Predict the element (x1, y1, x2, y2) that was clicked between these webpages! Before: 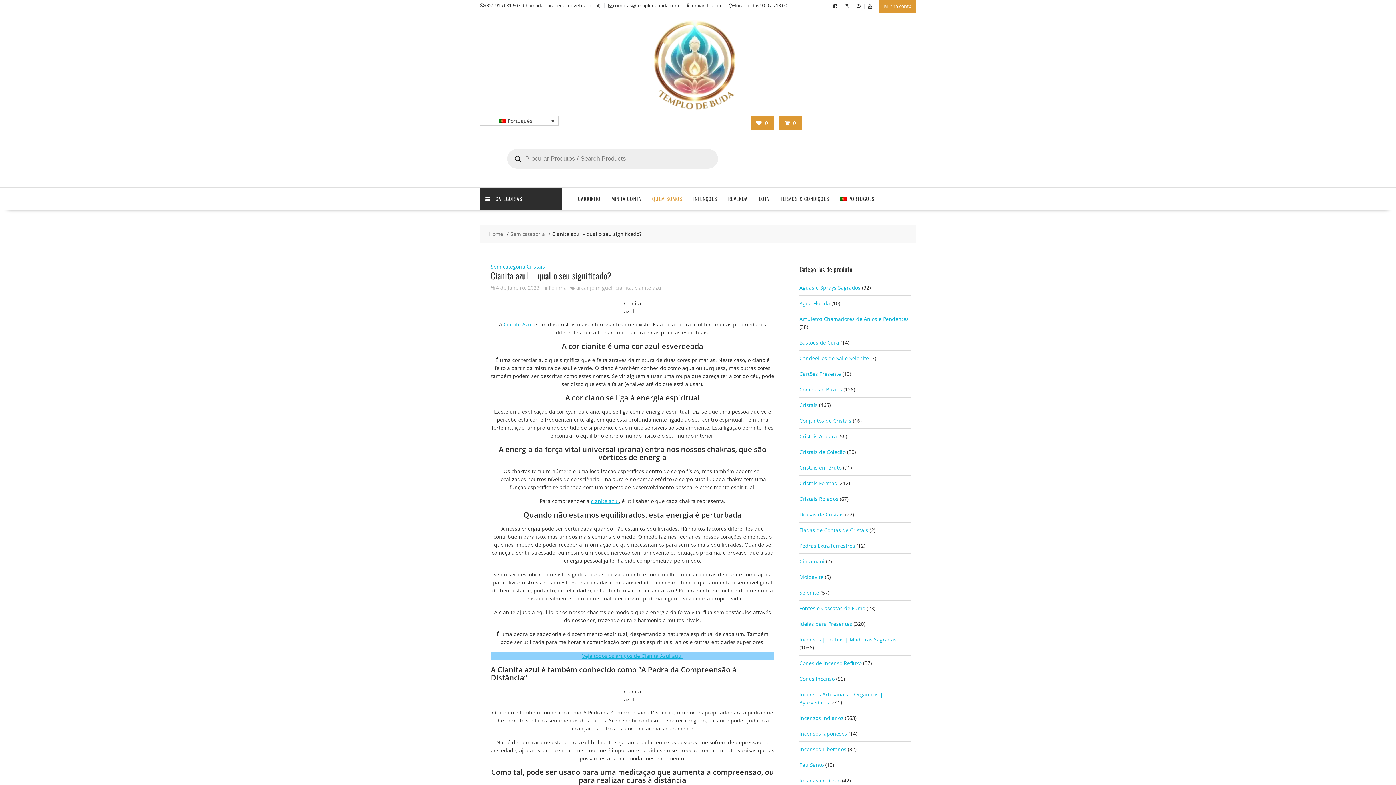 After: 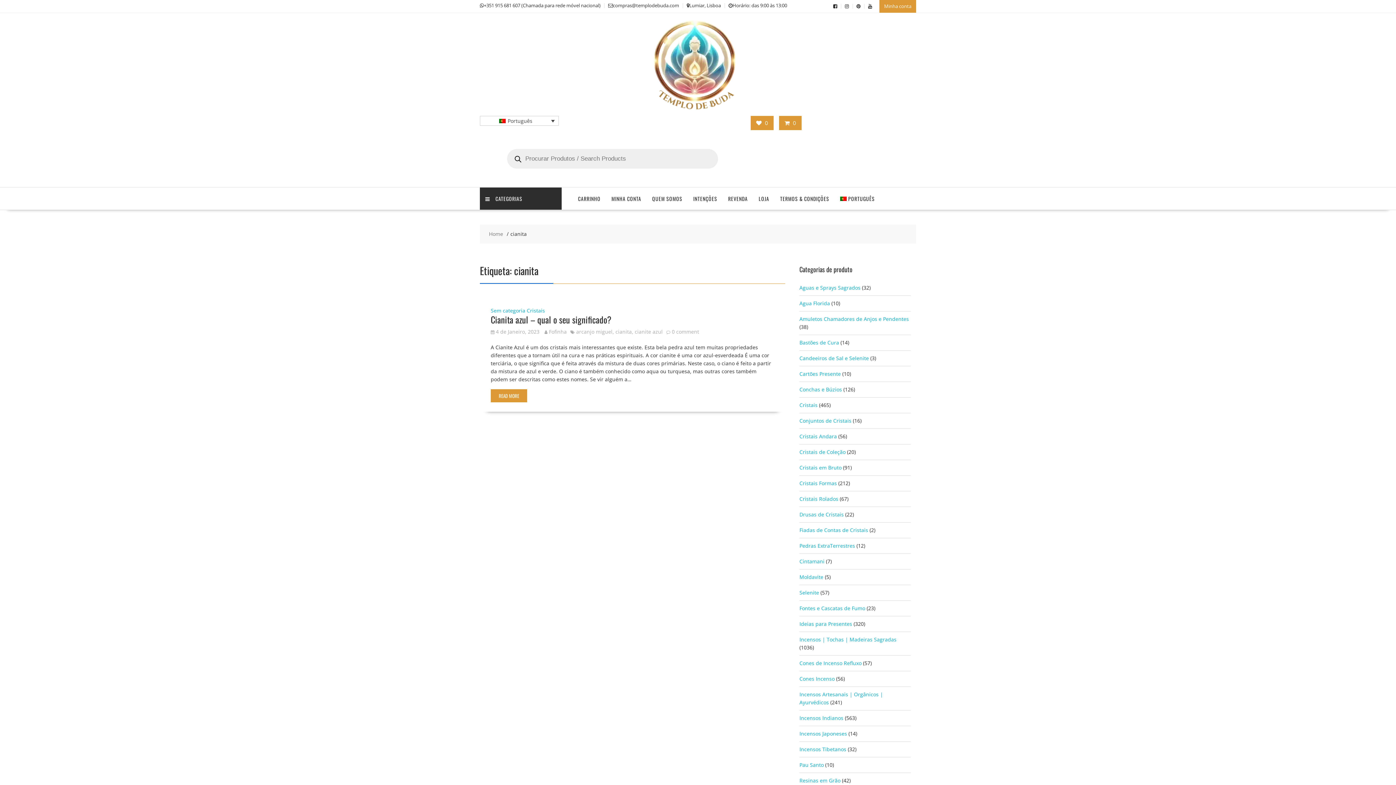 Action: bbox: (615, 284, 632, 291) label: cianita